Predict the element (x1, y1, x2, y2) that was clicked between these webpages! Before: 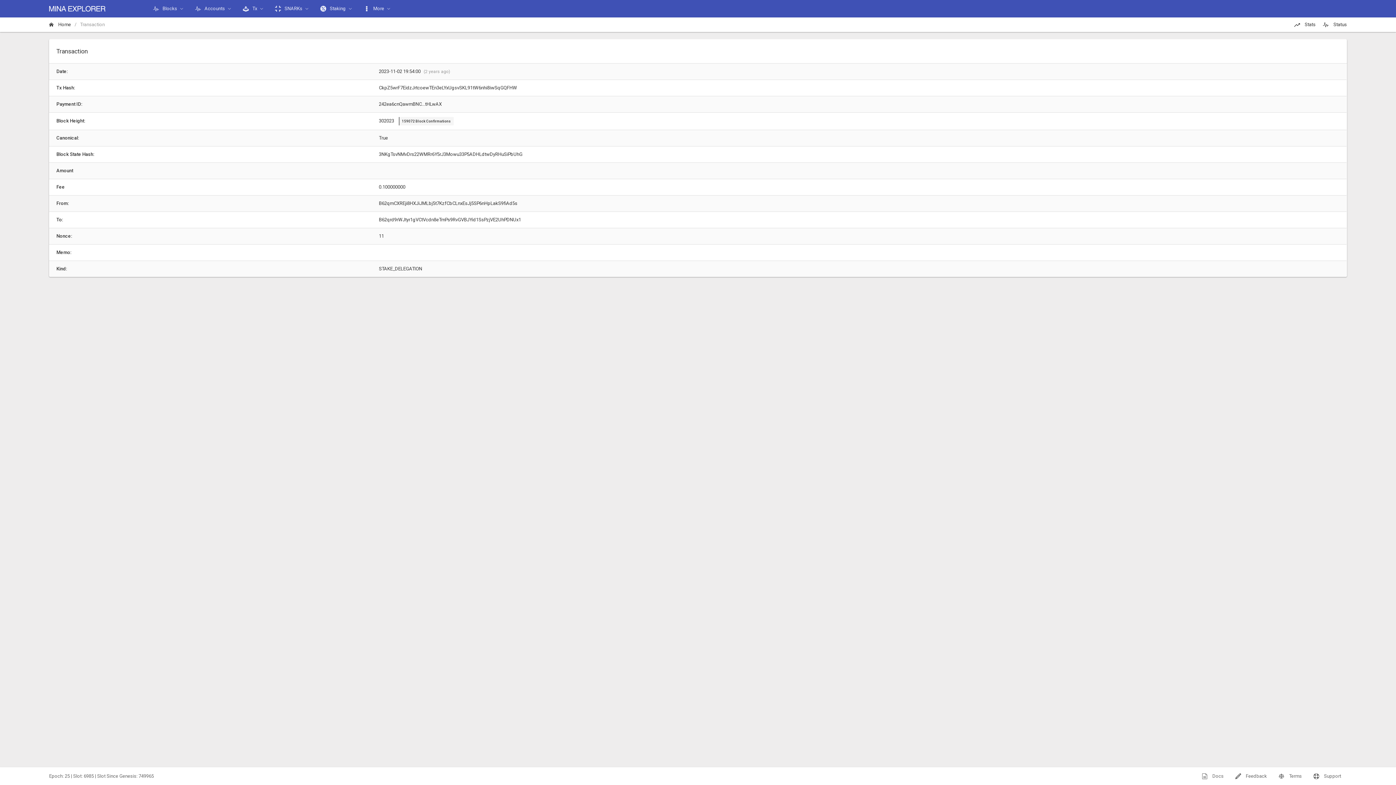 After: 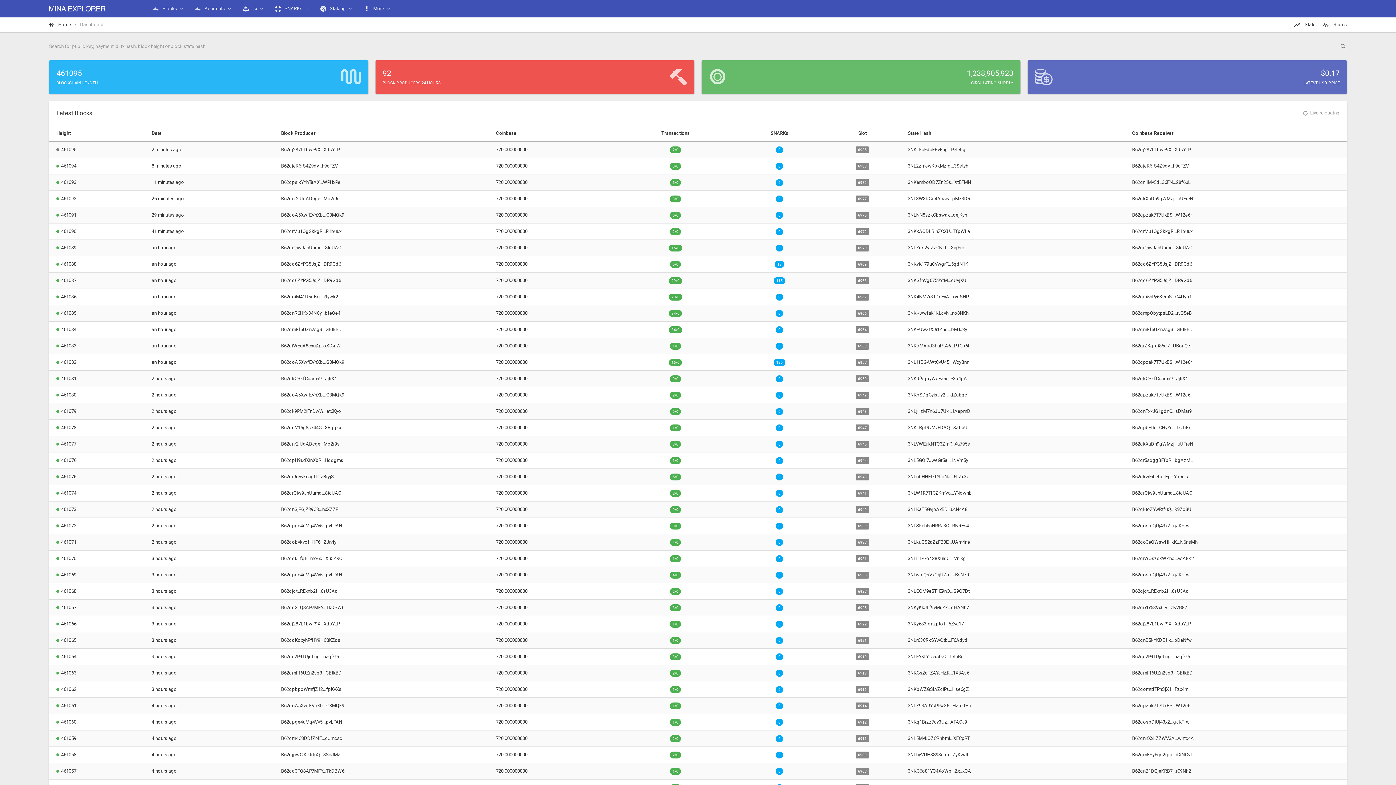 Action: bbox: (49, 17, 70, 32) label:  Home